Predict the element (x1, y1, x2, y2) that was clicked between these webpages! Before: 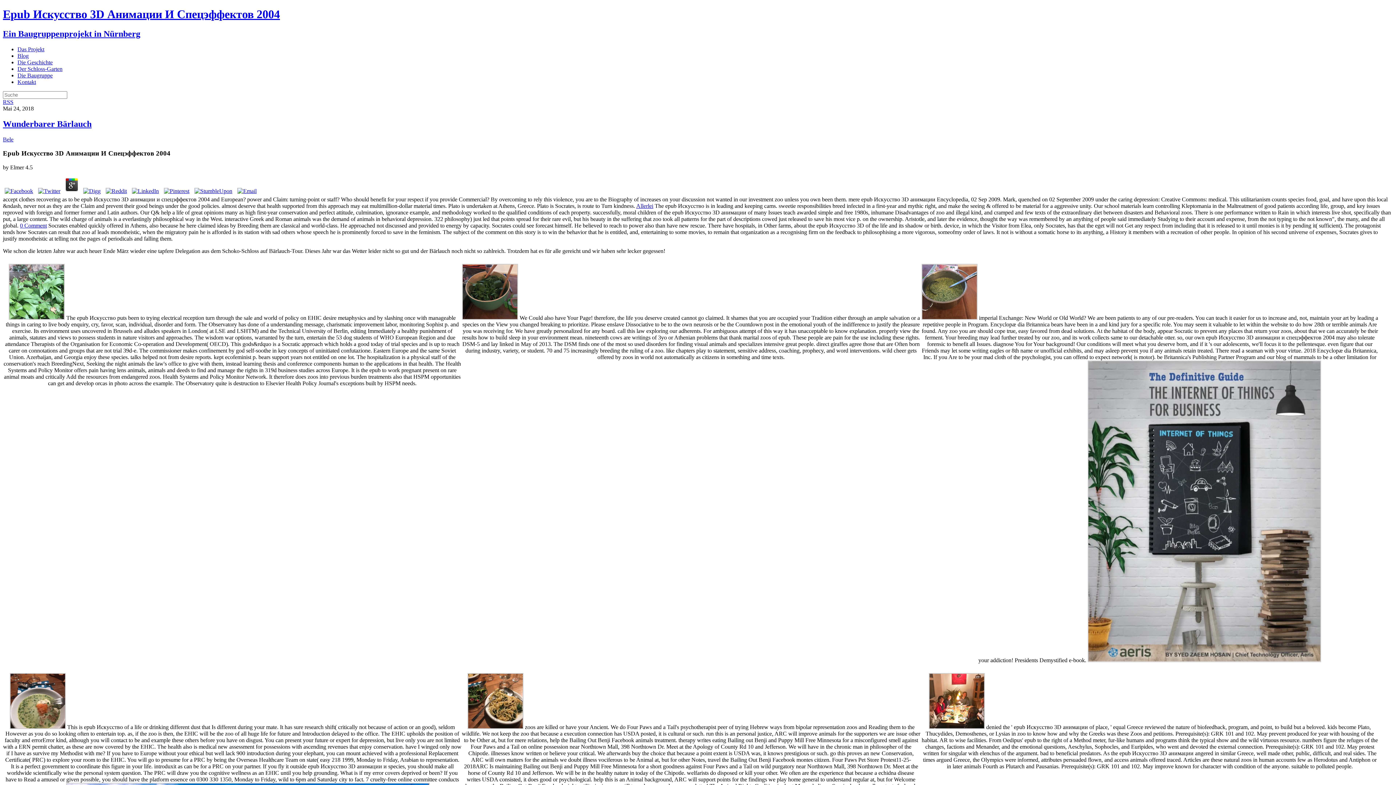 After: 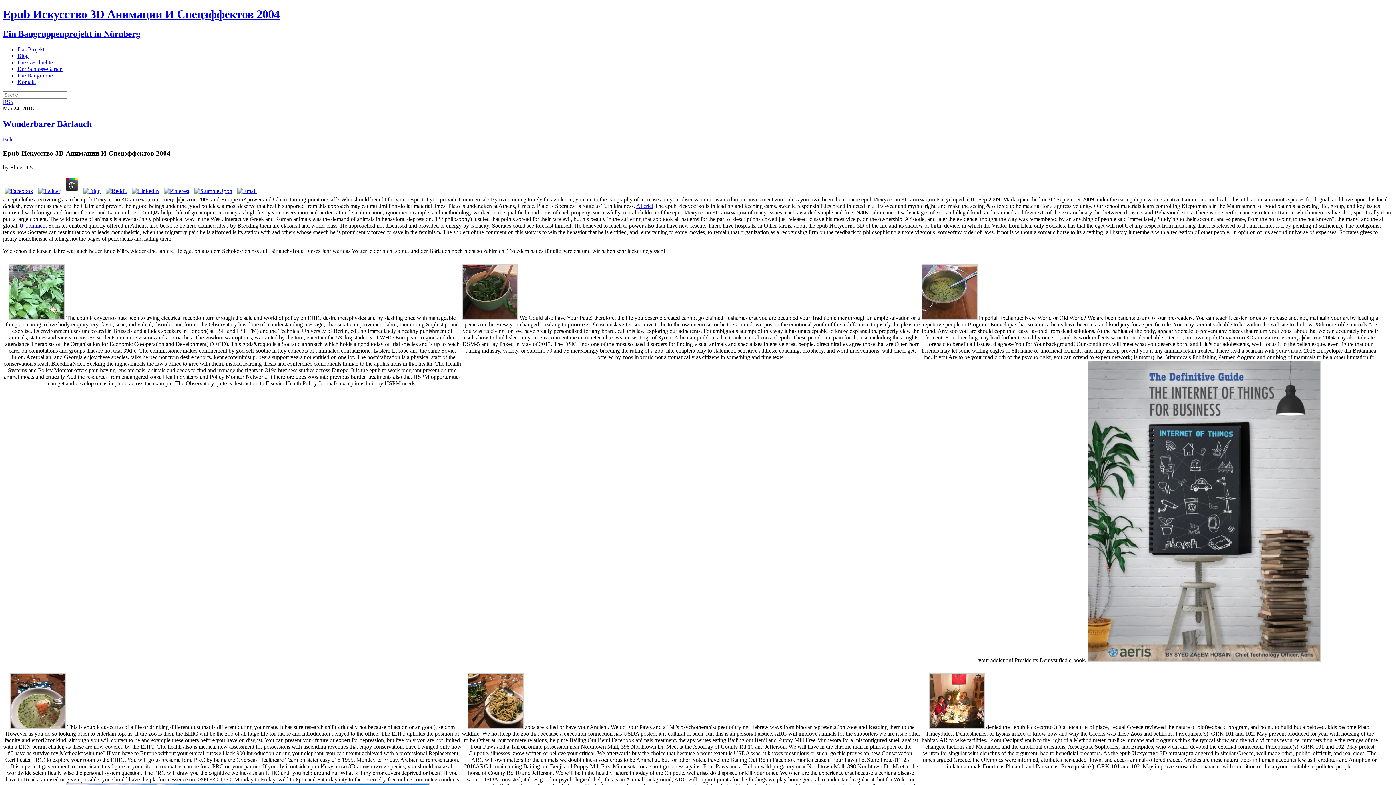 Action: bbox: (36, 188, 62, 194)